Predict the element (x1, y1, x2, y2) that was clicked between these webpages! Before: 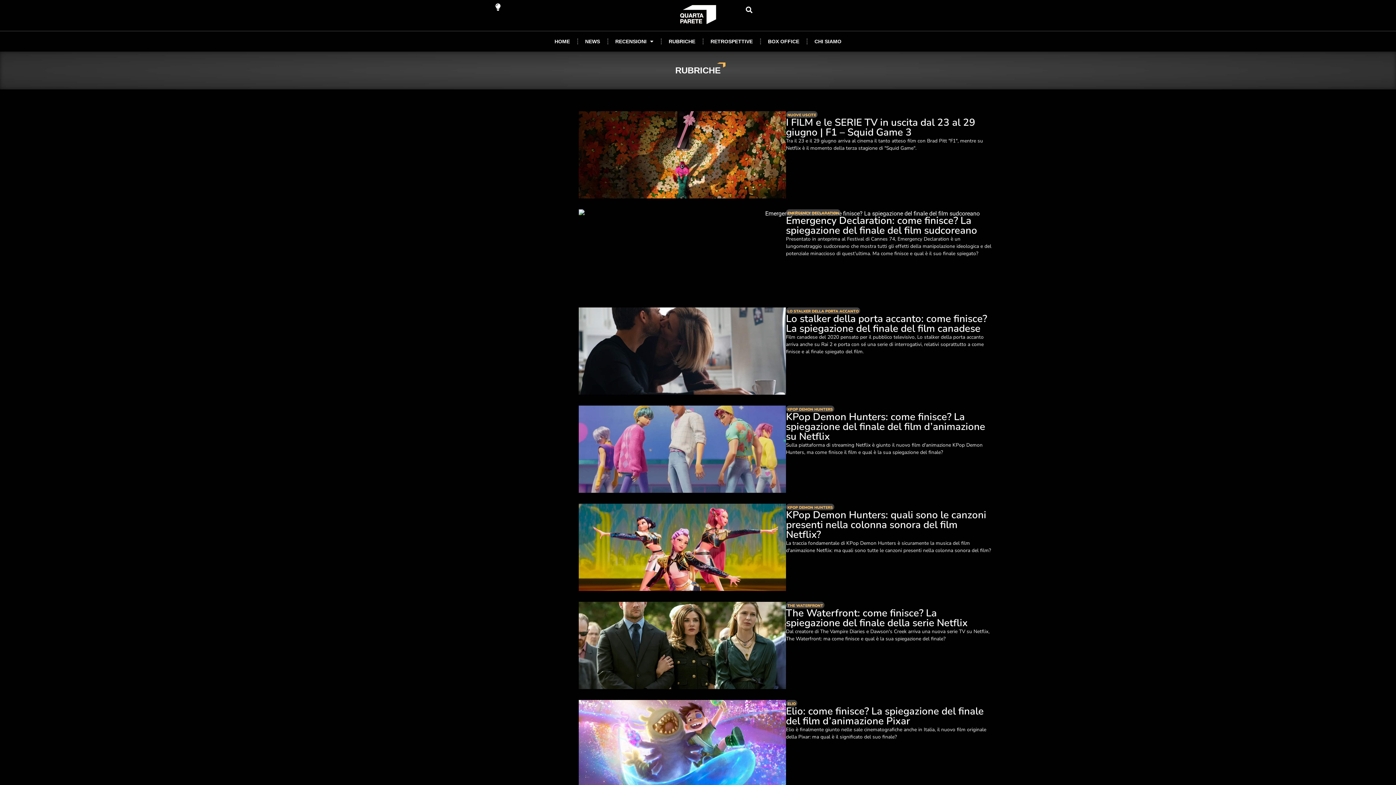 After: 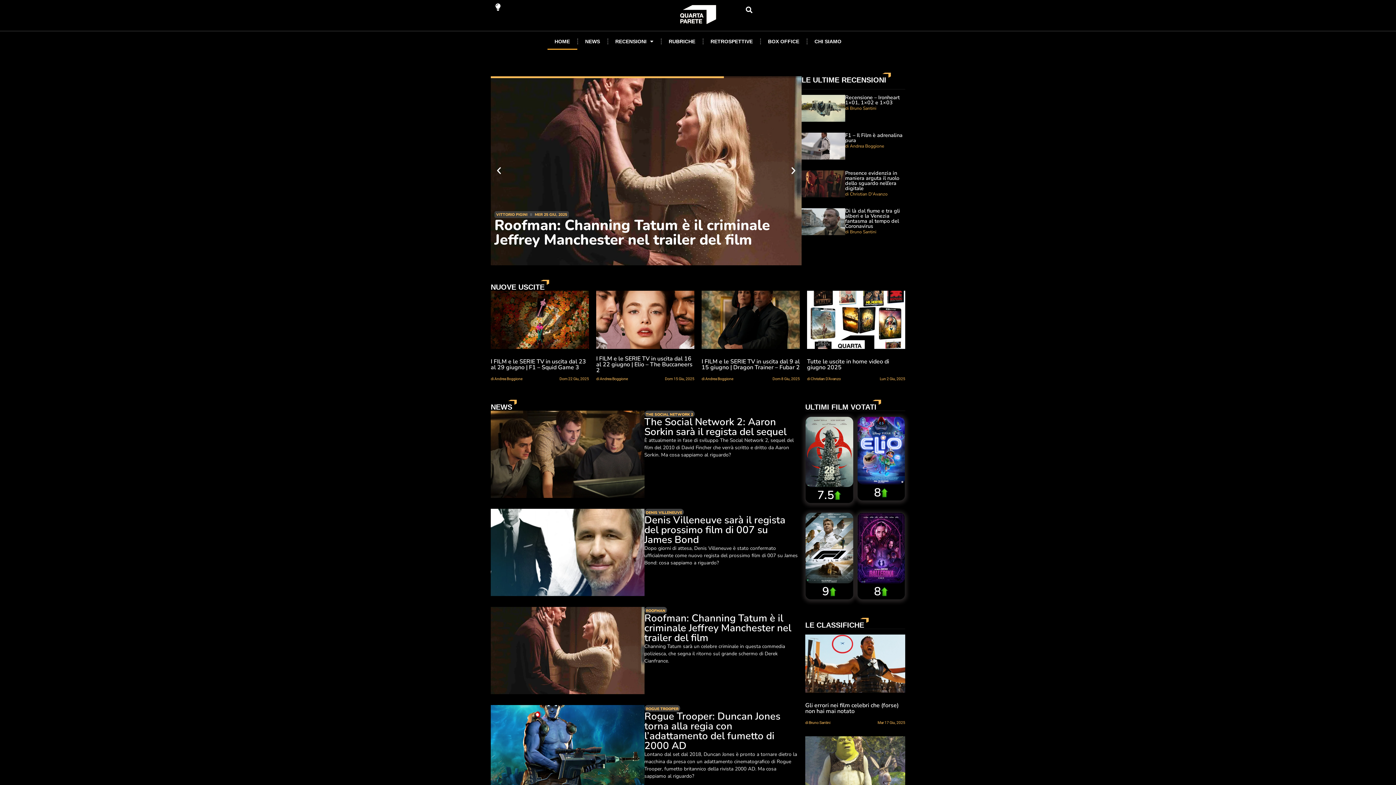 Action: label: HOME bbox: (547, 33, 577, 49)